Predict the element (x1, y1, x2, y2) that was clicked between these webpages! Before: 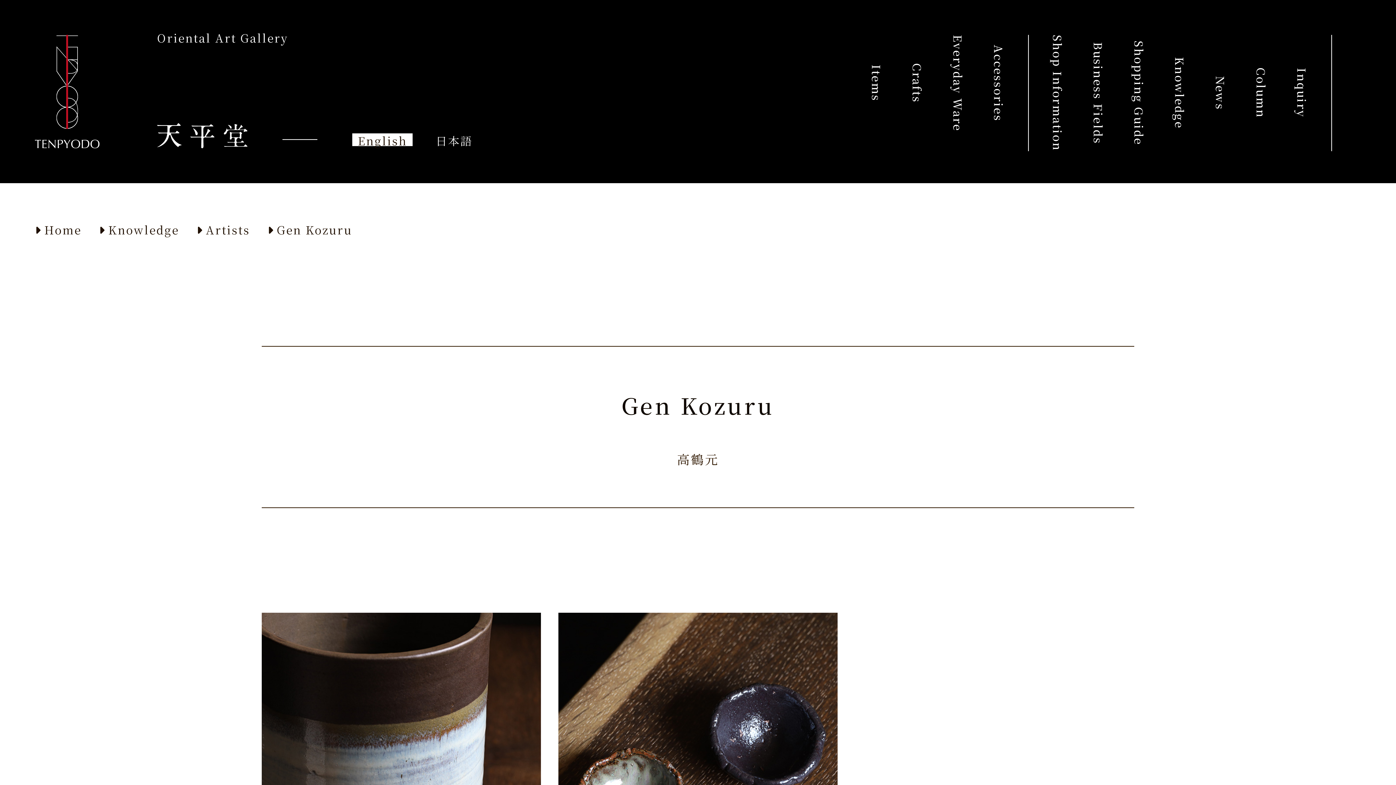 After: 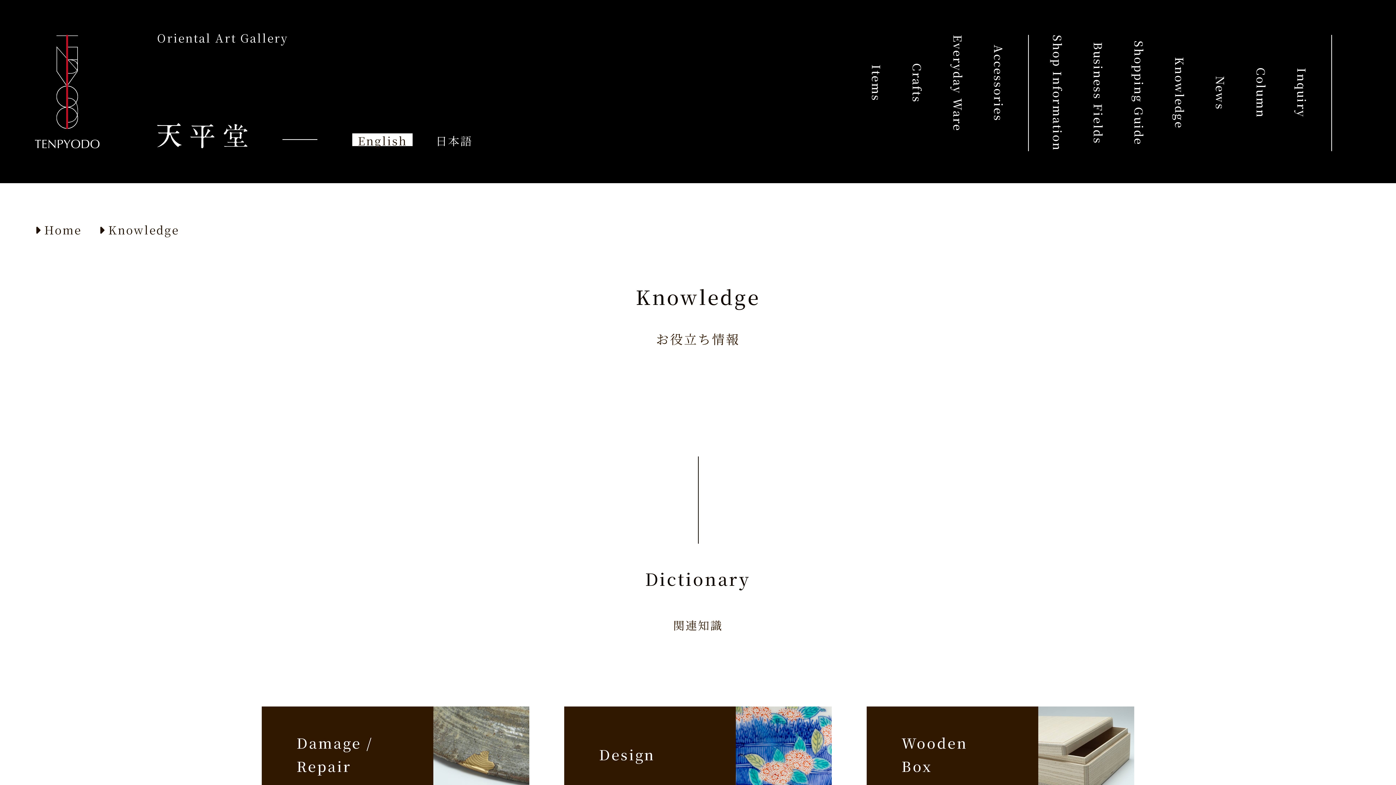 Action: label: Knowledge bbox: (108, 221, 179, 237)